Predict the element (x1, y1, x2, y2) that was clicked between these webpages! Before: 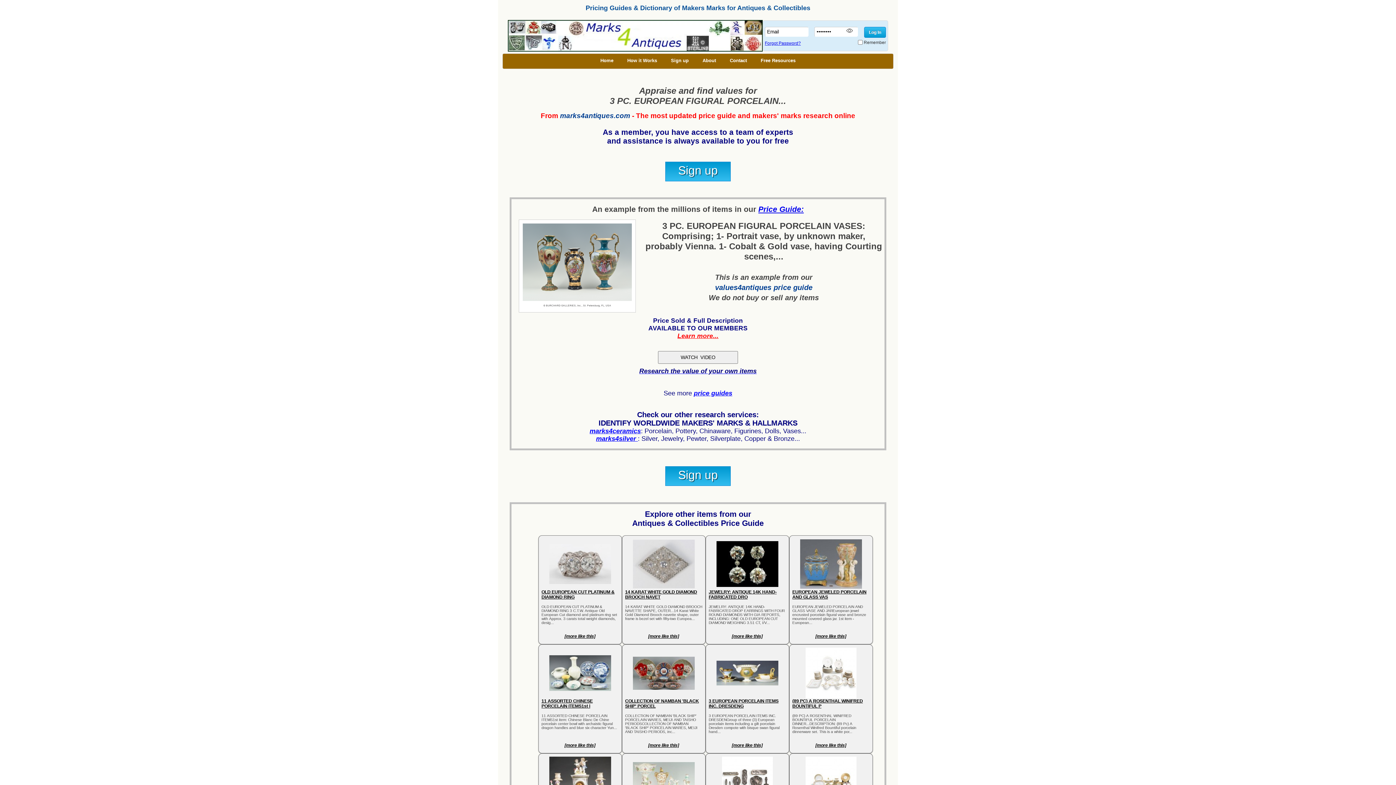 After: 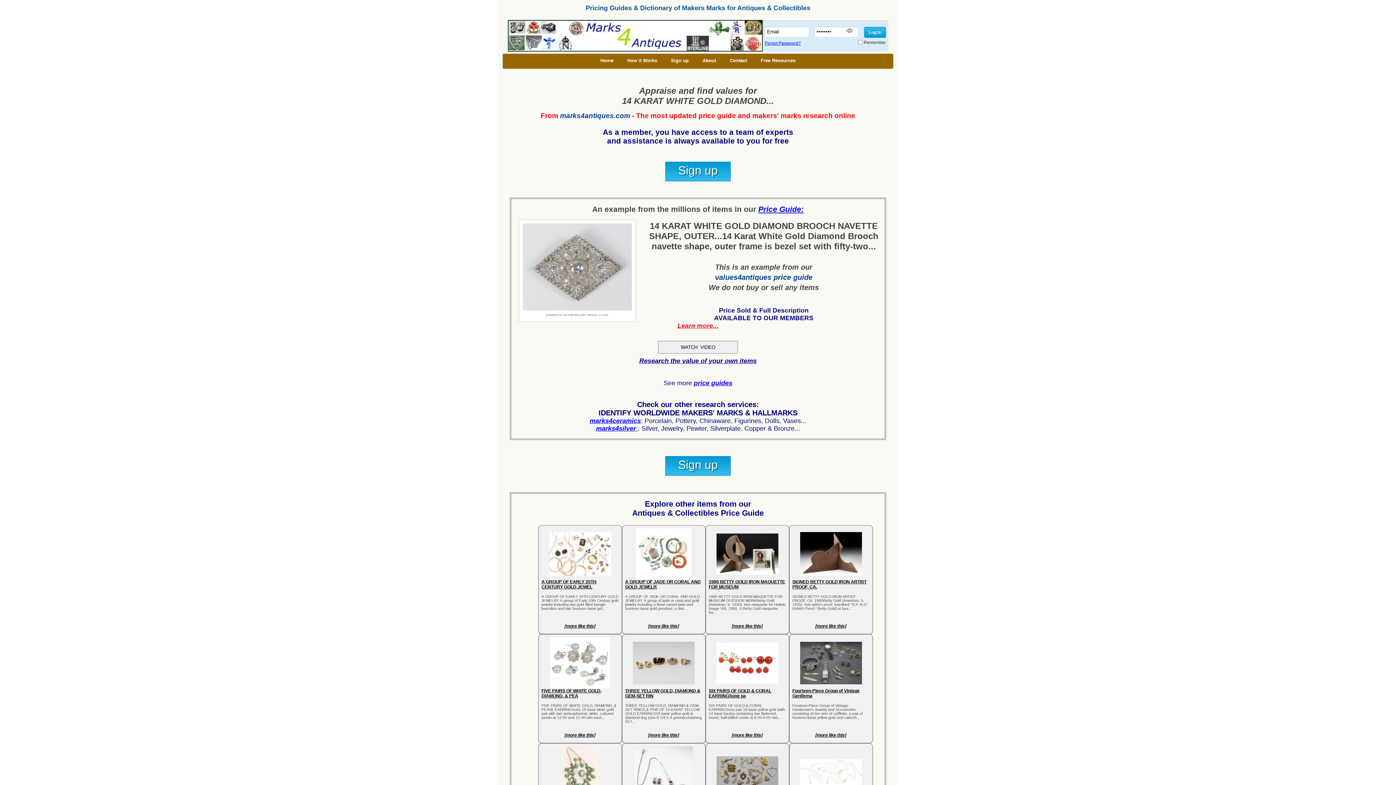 Action: bbox: (625, 538, 702, 589)